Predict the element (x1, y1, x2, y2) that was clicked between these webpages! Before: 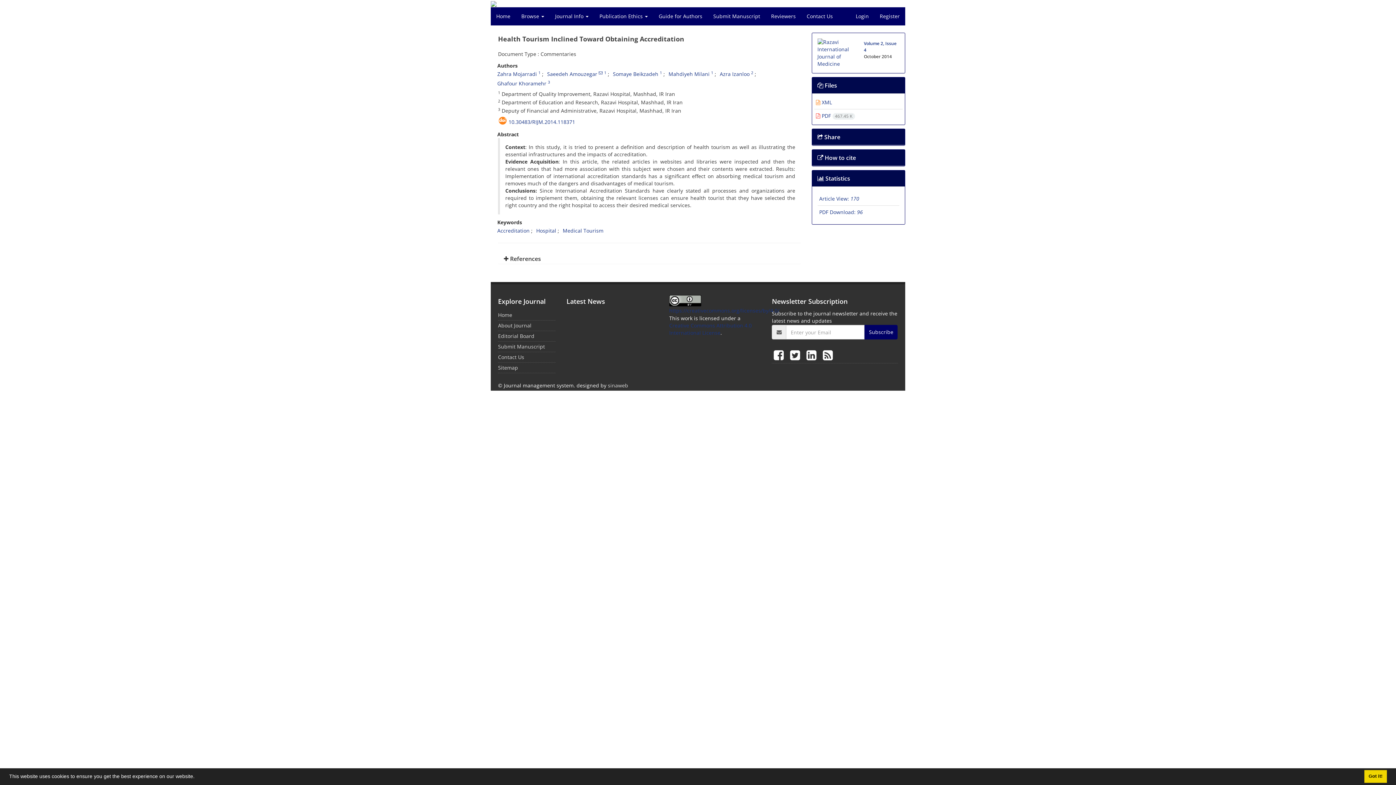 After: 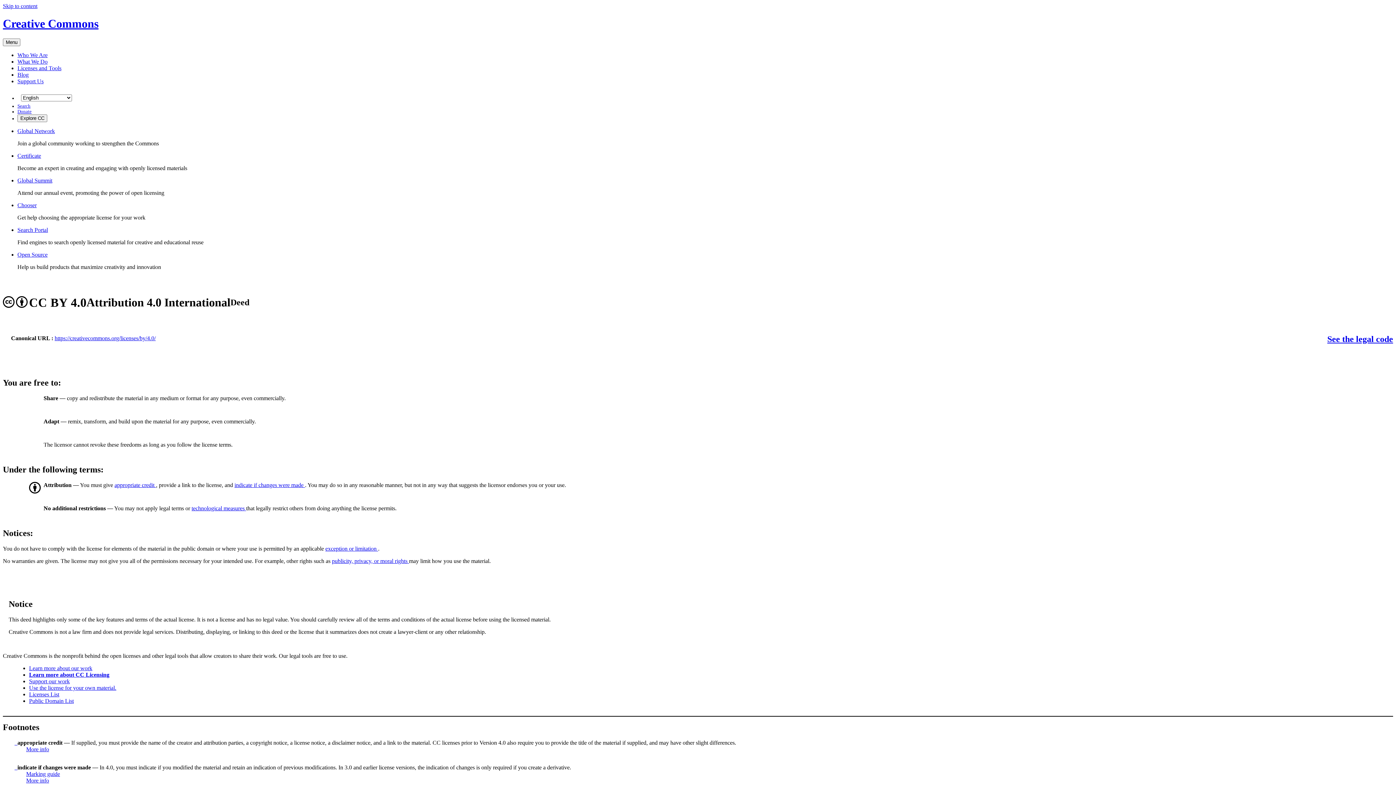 Action: label: Creative Commons Attribution 4.0 International License bbox: (669, 322, 751, 336)